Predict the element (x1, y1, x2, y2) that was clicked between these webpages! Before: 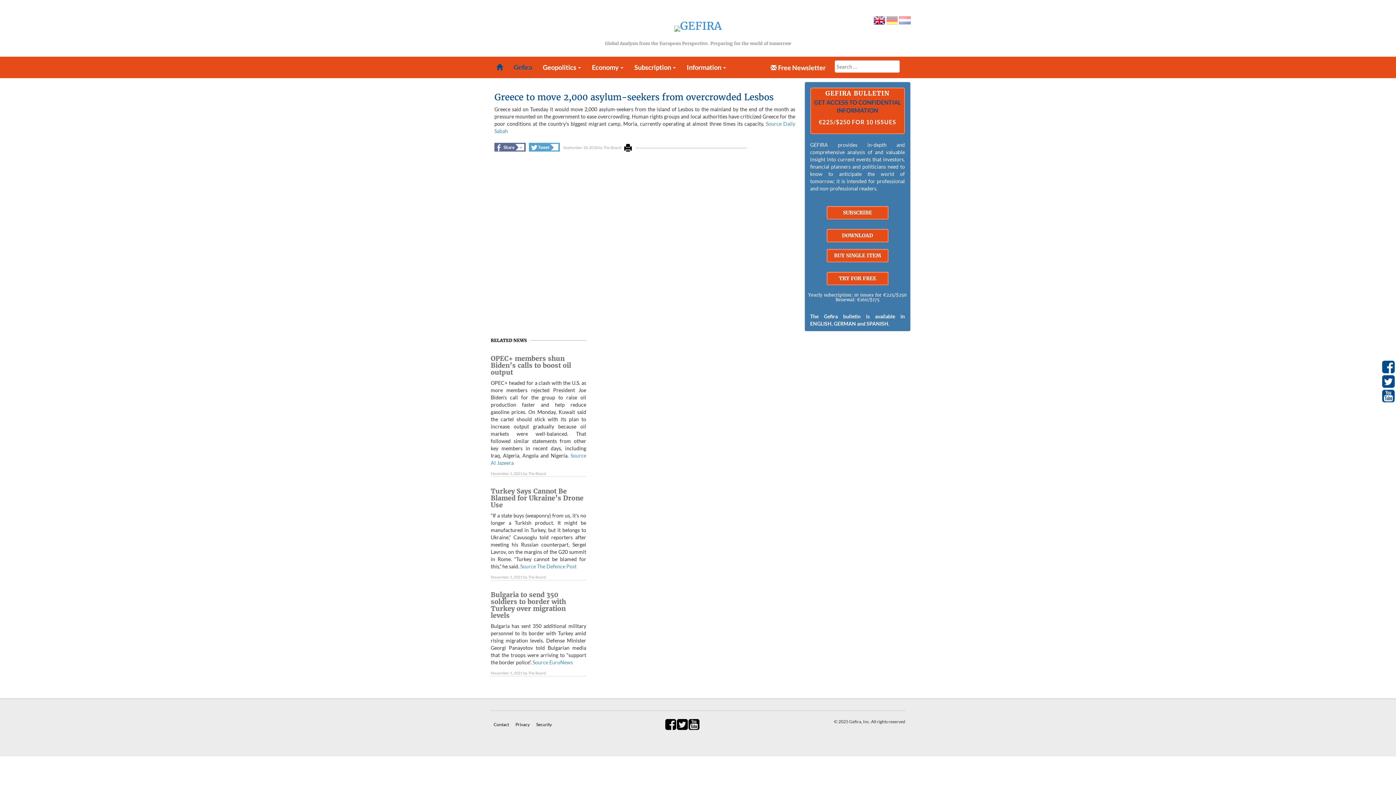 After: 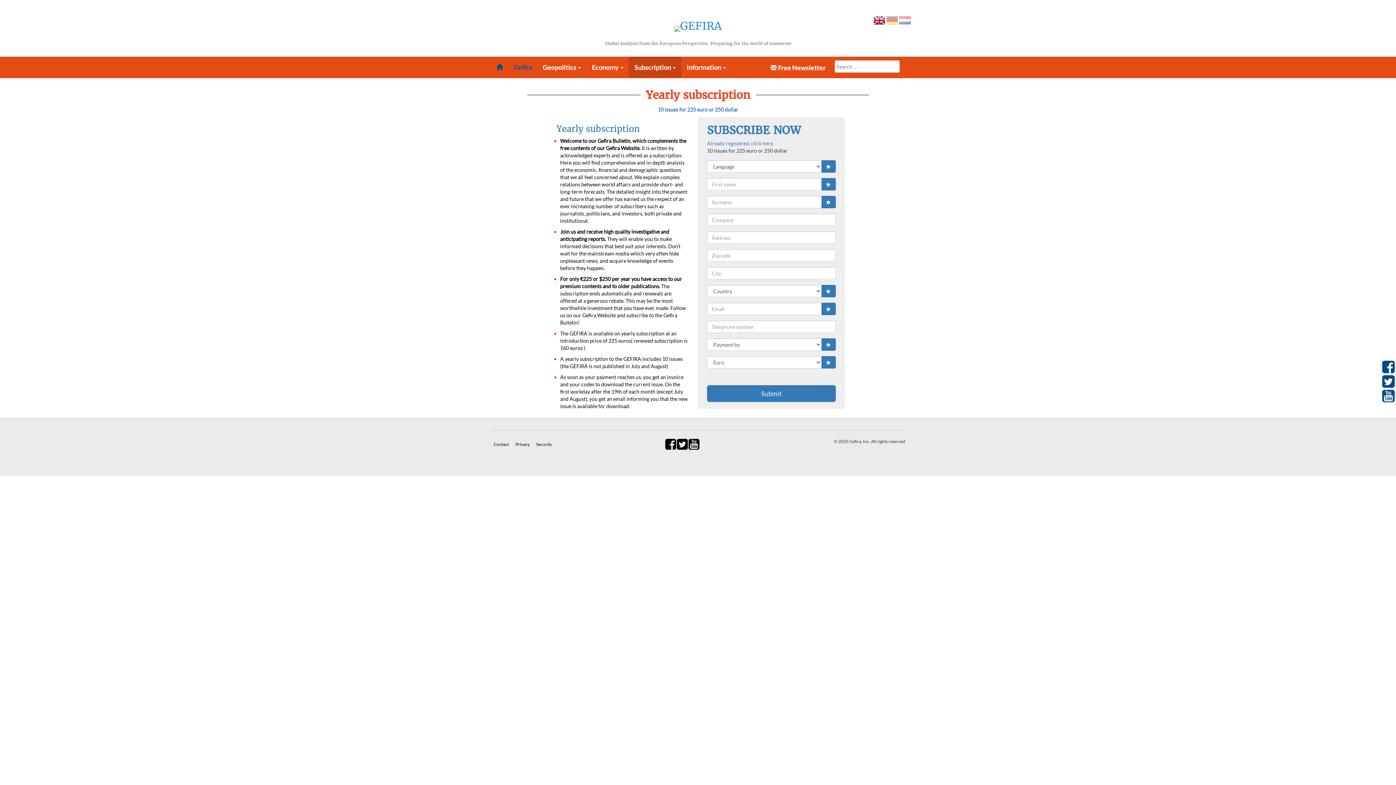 Action: bbox: (811, 90, 904, 126) label: GEFIRA BULLETIN

GET ACCESS TO CONFIDENTIAL INFORMATION

€225/$250 FOR 10 ISSUES